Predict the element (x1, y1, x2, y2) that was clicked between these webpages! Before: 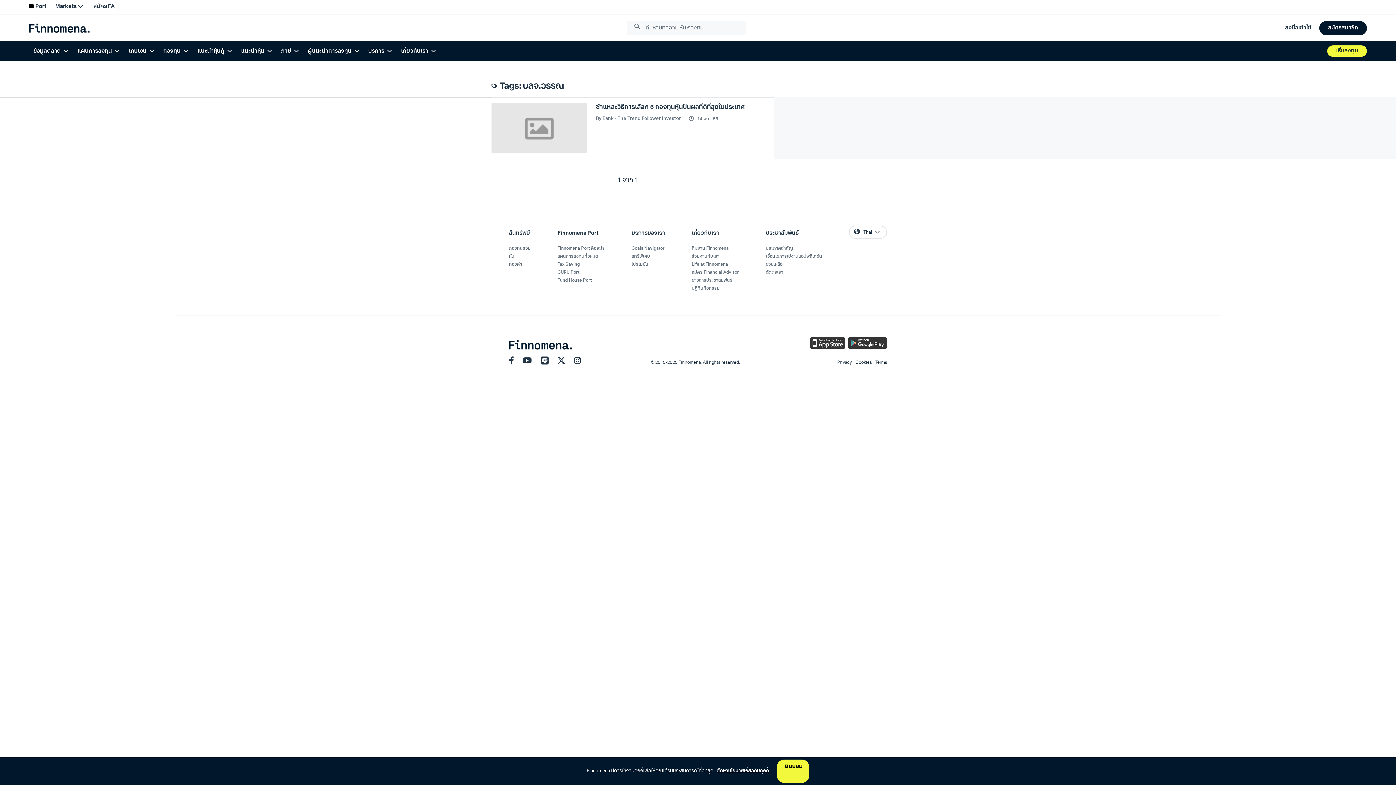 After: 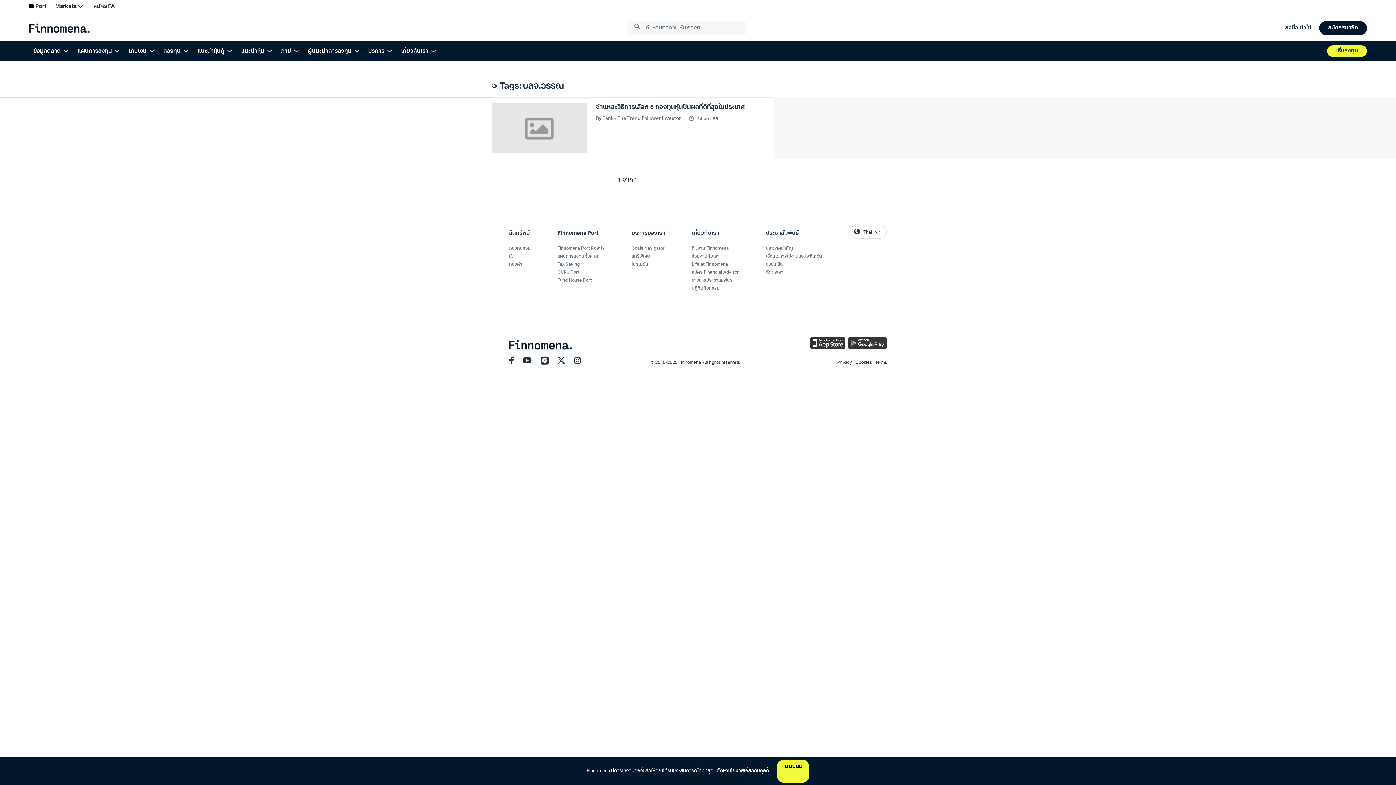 Action: bbox: (714, 766, 771, 776) label: ศึกษานโยบายเกี่ยวกับคุกกี้